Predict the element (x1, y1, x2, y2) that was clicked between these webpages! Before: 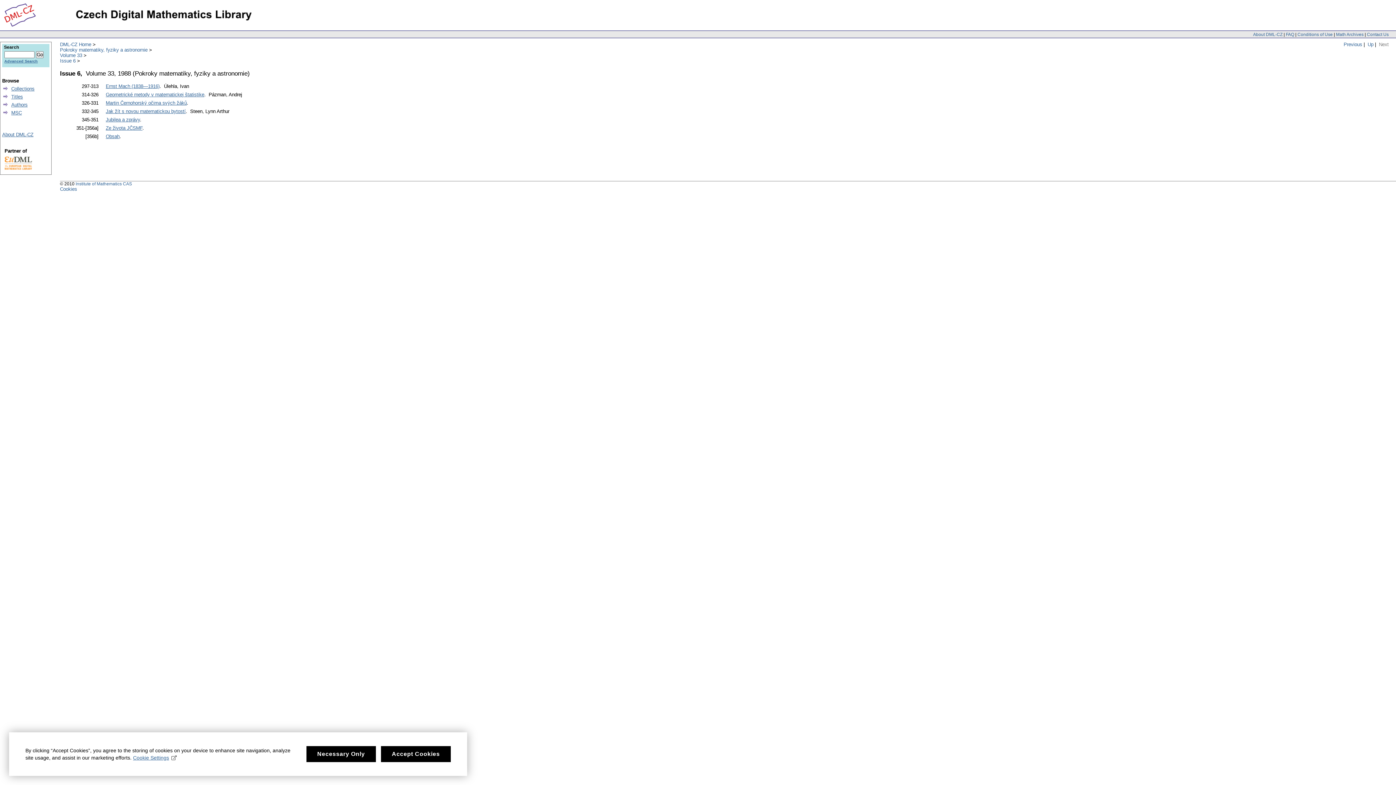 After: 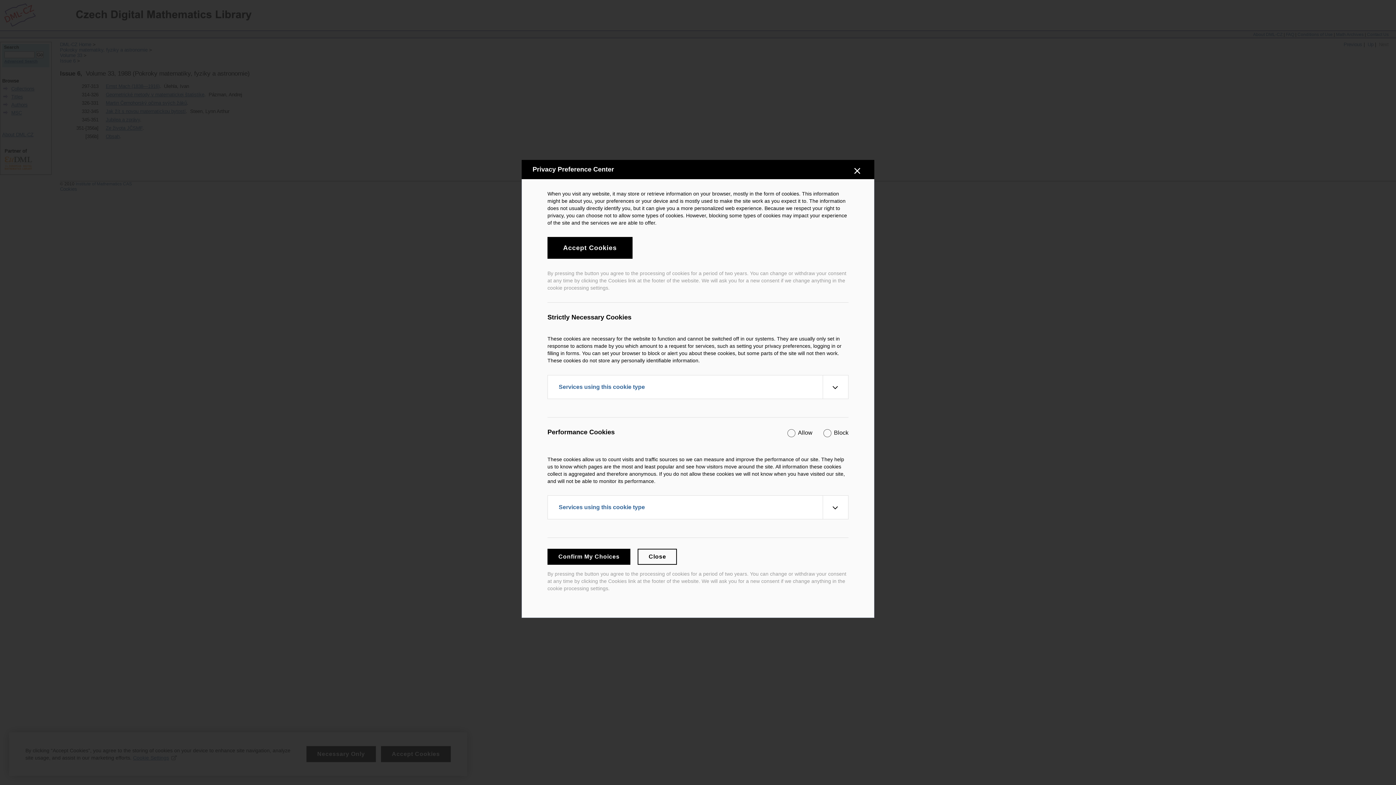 Action: bbox: (60, 186, 77, 192) label: Cookies